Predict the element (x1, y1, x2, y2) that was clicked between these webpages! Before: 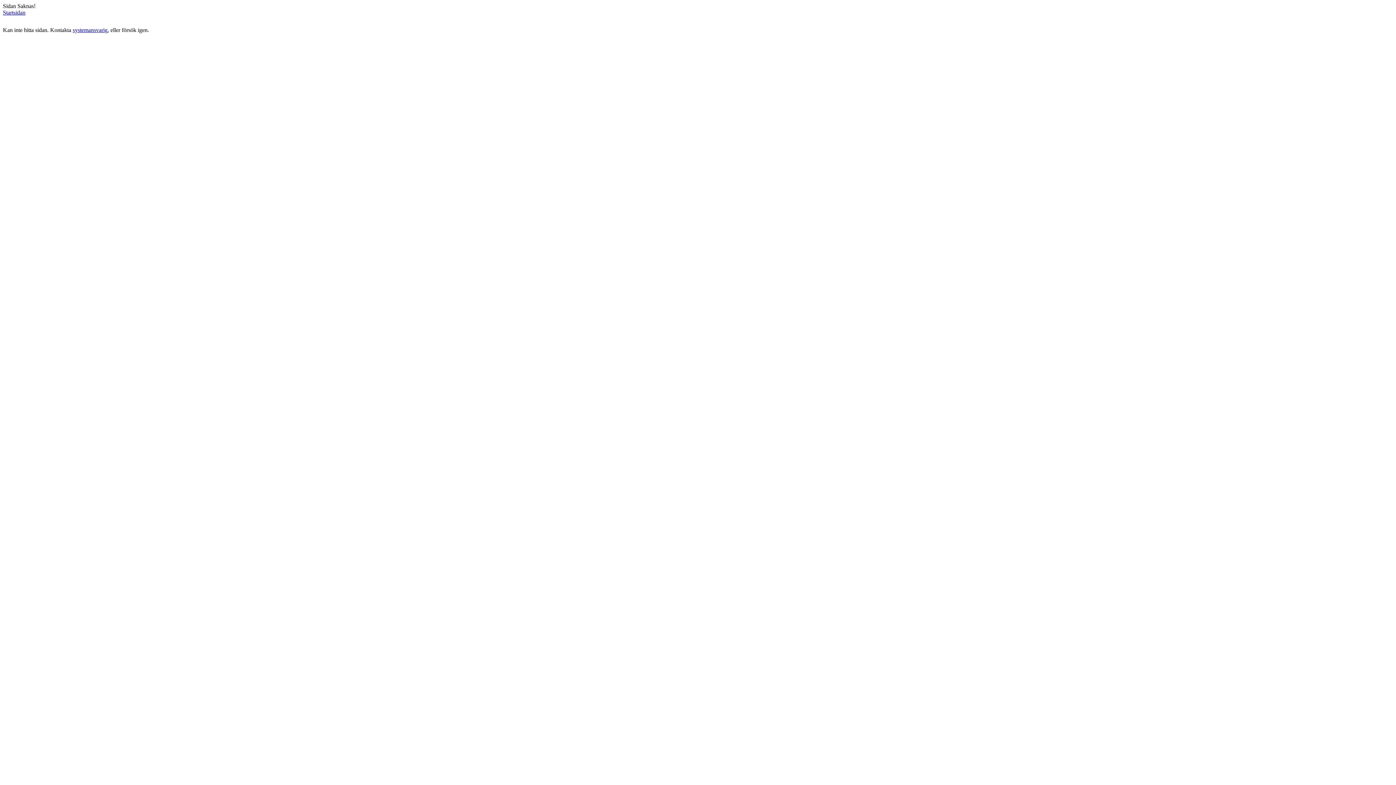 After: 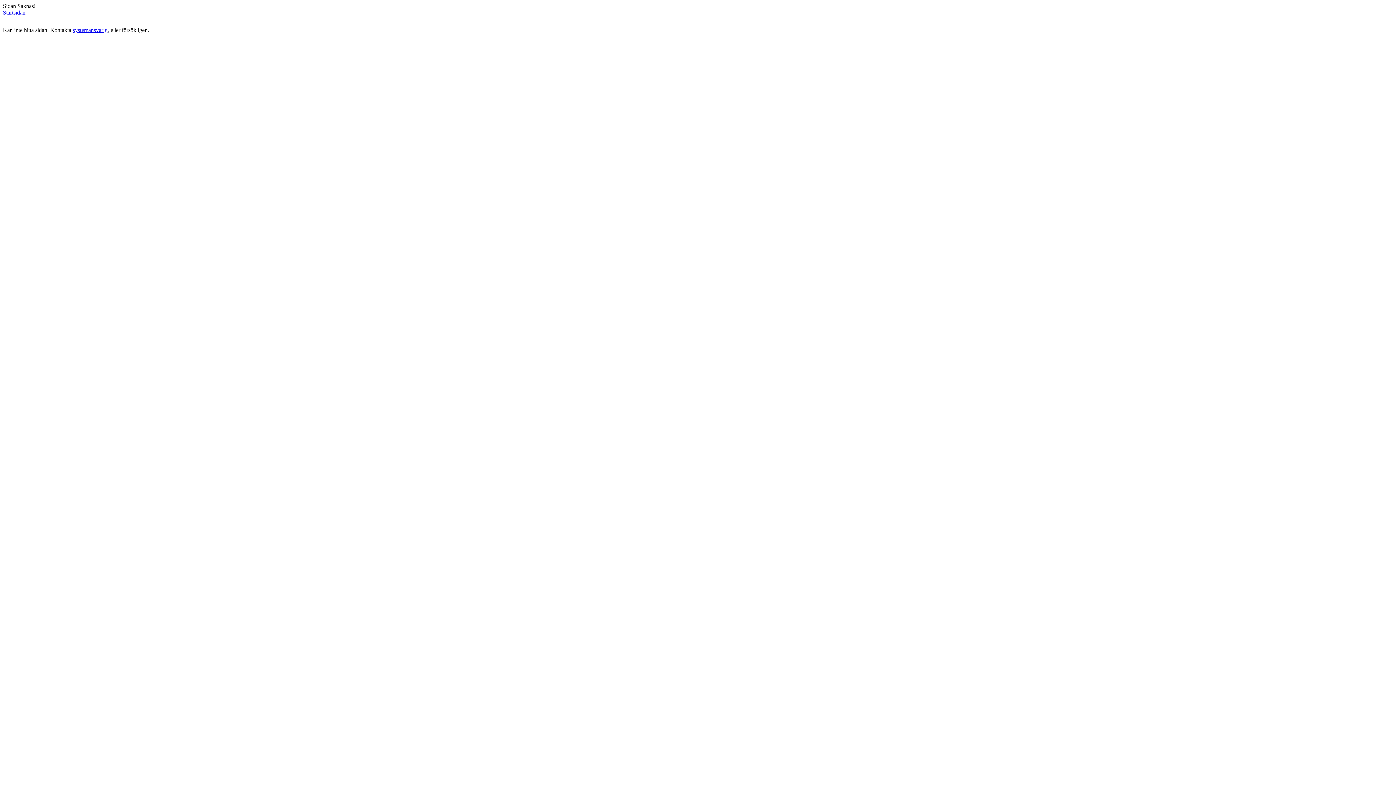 Action: label: systemansvarig bbox: (72, 26, 107, 33)